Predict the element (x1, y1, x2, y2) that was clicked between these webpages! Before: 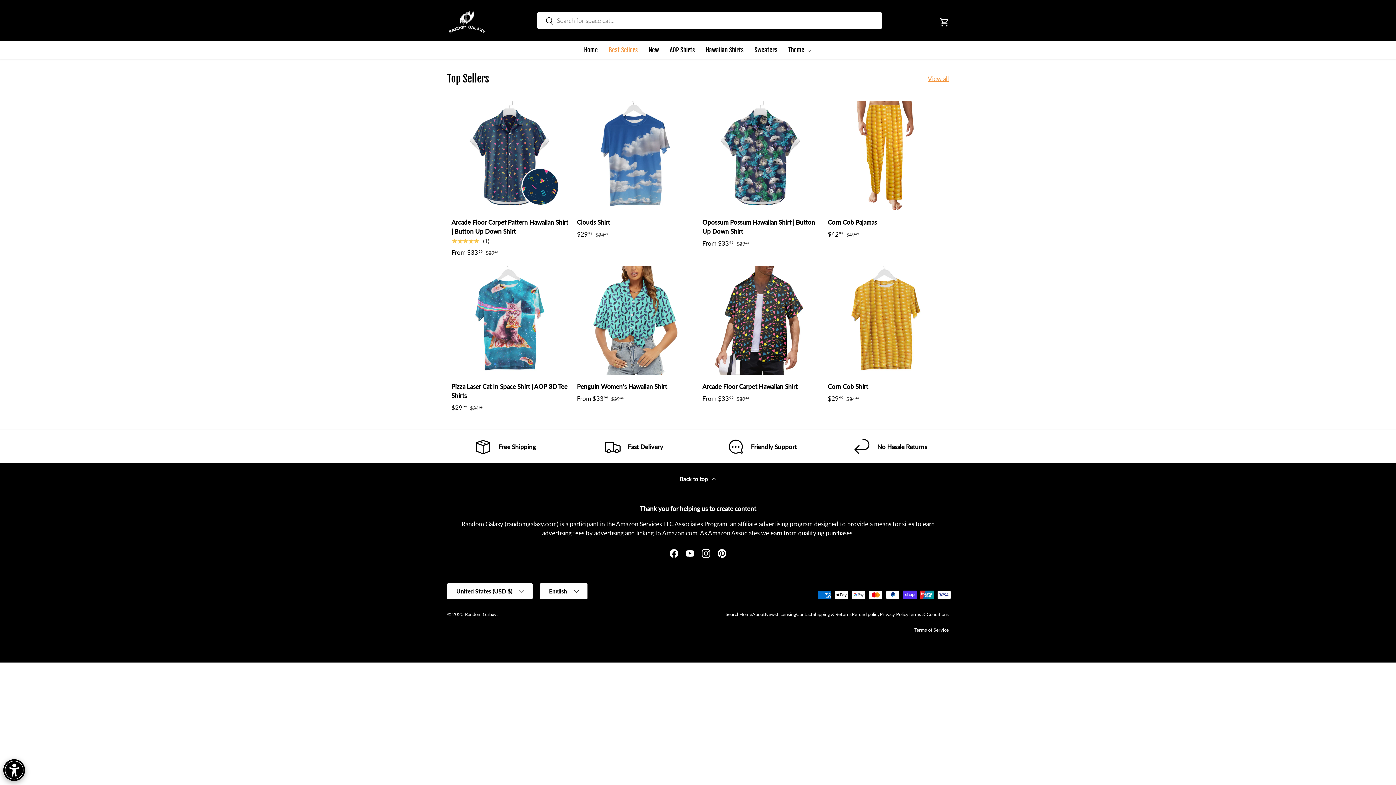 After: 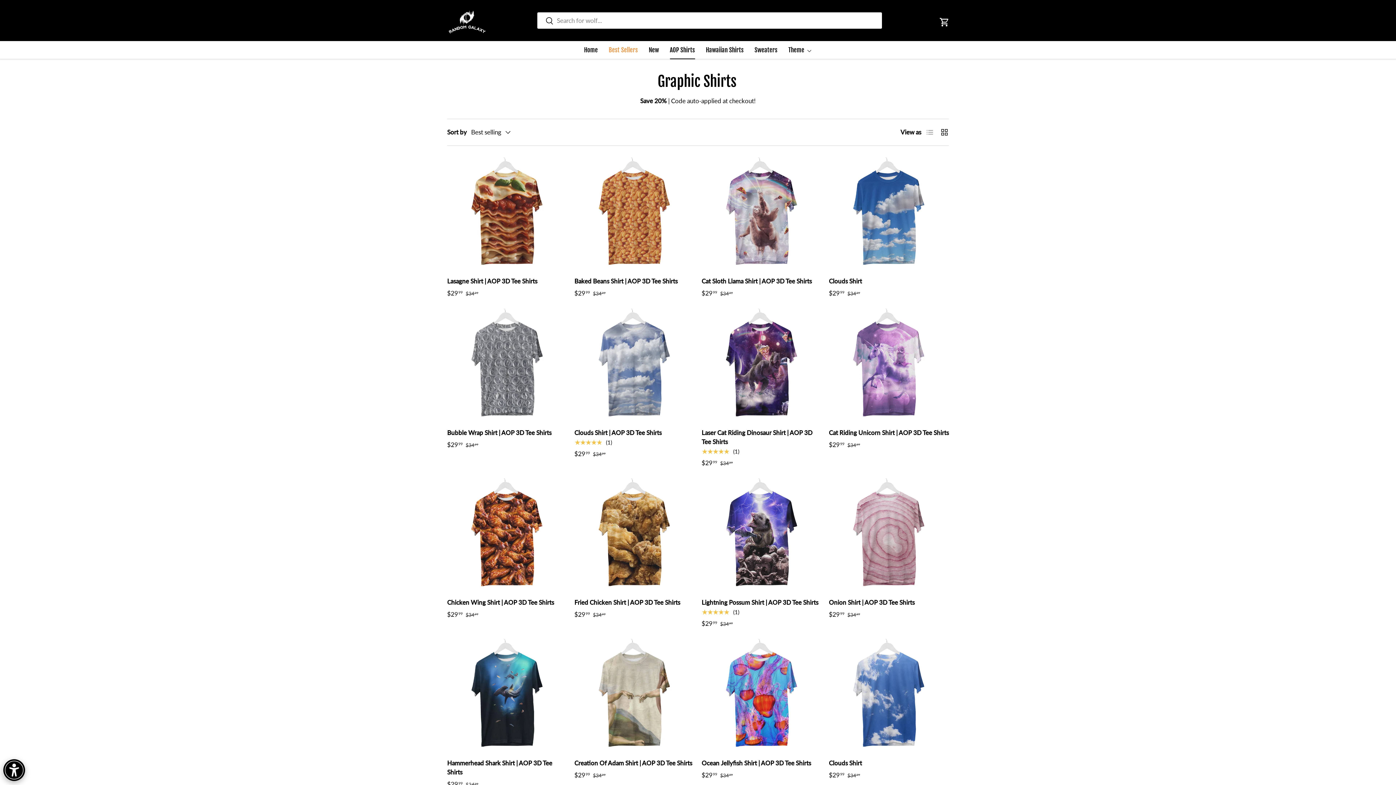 Action: label: AOP Shirts bbox: (670, 41, 695, 59)